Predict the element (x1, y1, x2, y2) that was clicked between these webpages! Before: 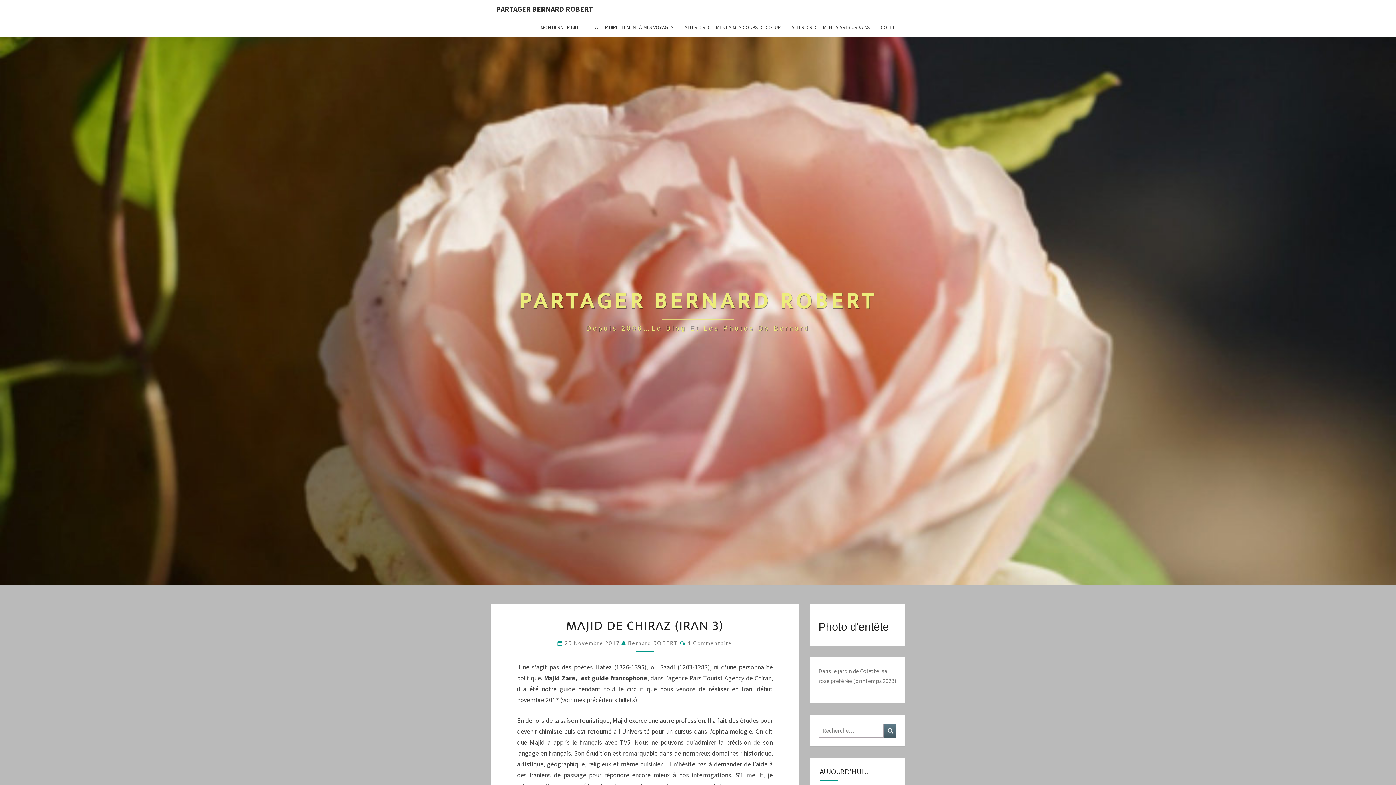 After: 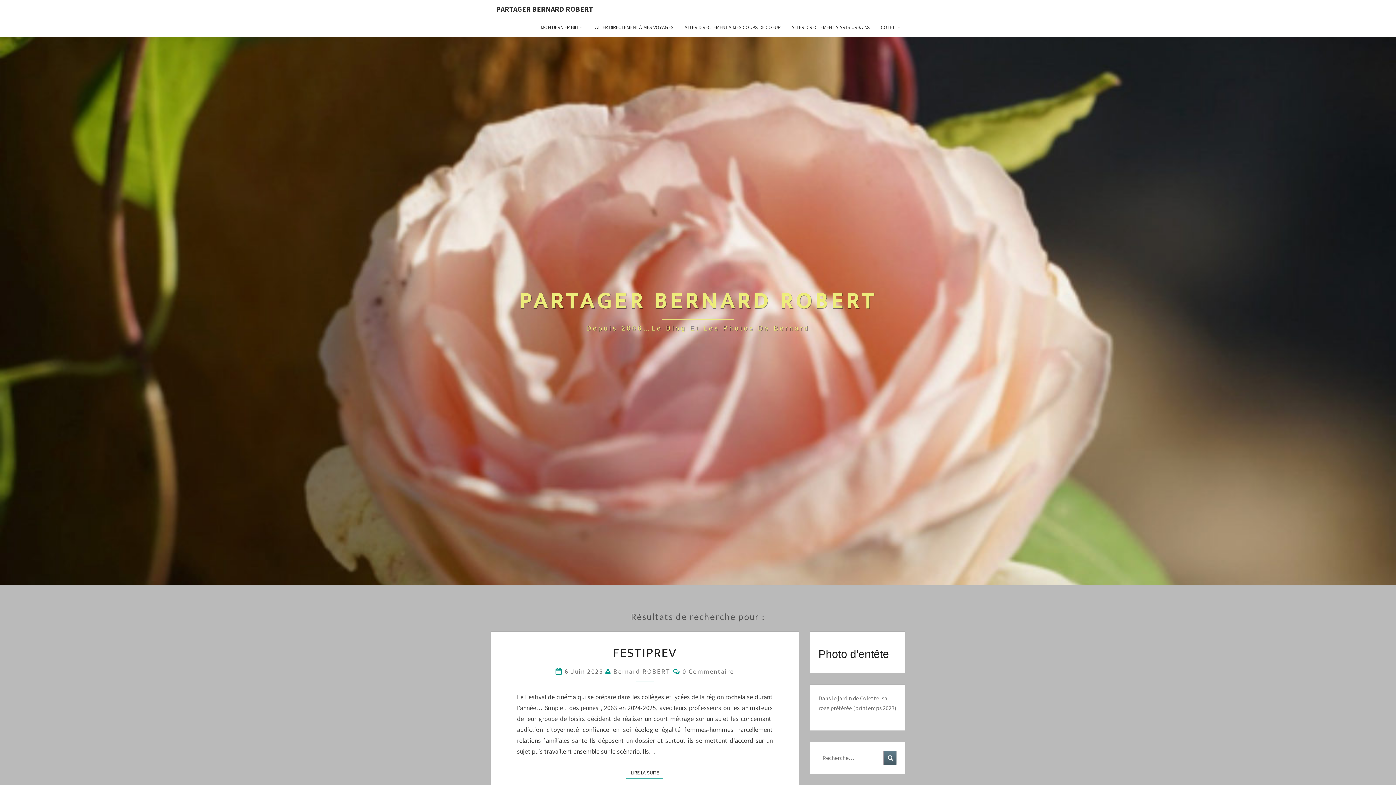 Action: label: Recherche bbox: (884, 724, 896, 738)